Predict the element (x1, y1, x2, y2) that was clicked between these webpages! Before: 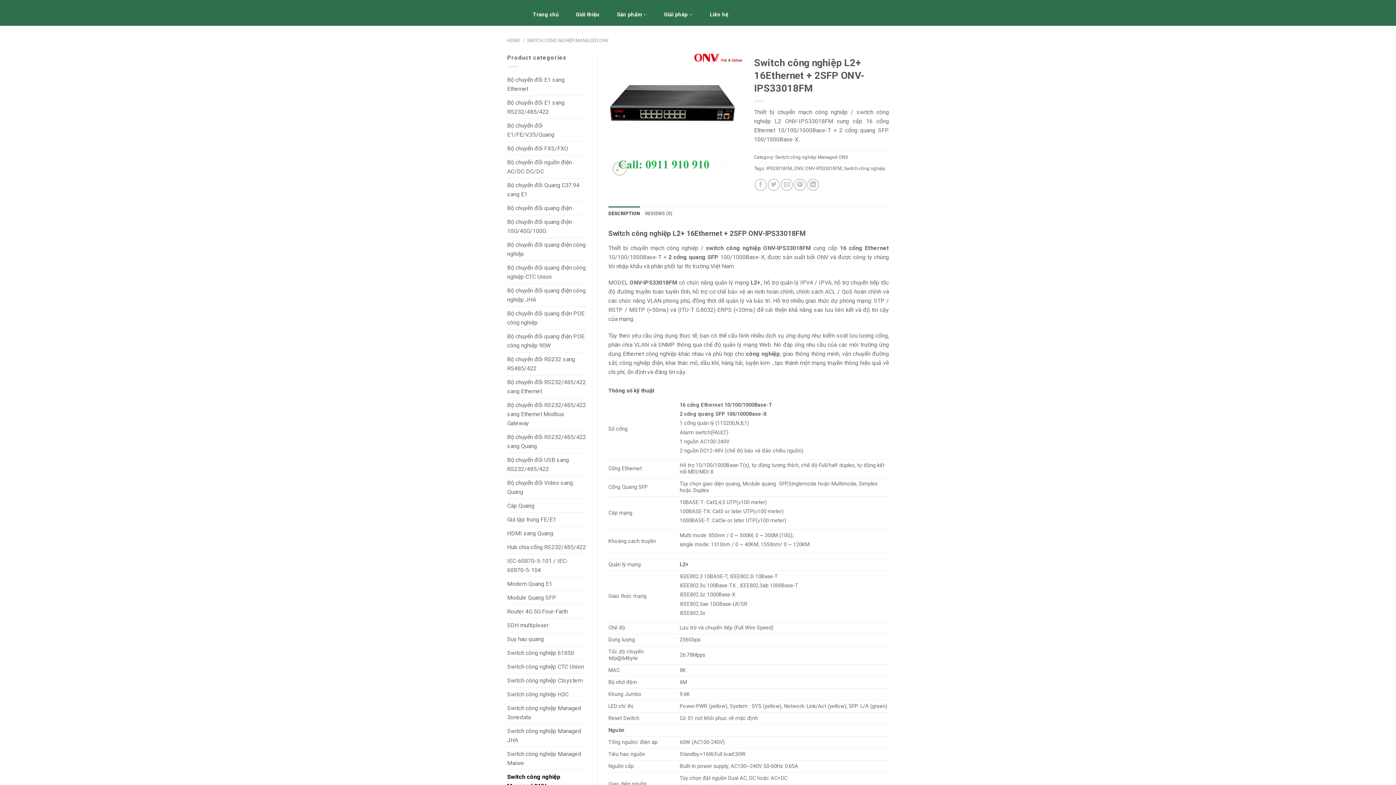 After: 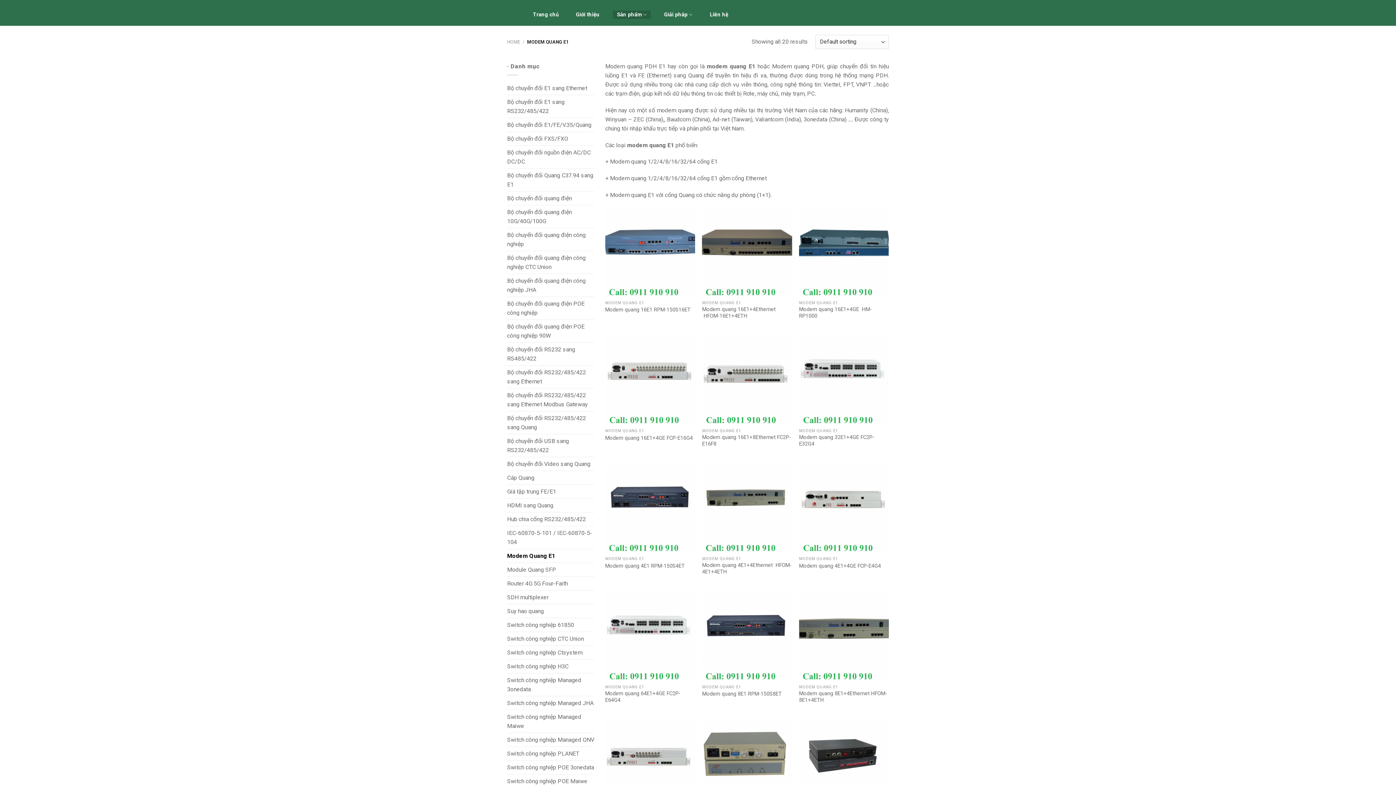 Action: bbox: (507, 577, 586, 590) label: Modem Quang E1